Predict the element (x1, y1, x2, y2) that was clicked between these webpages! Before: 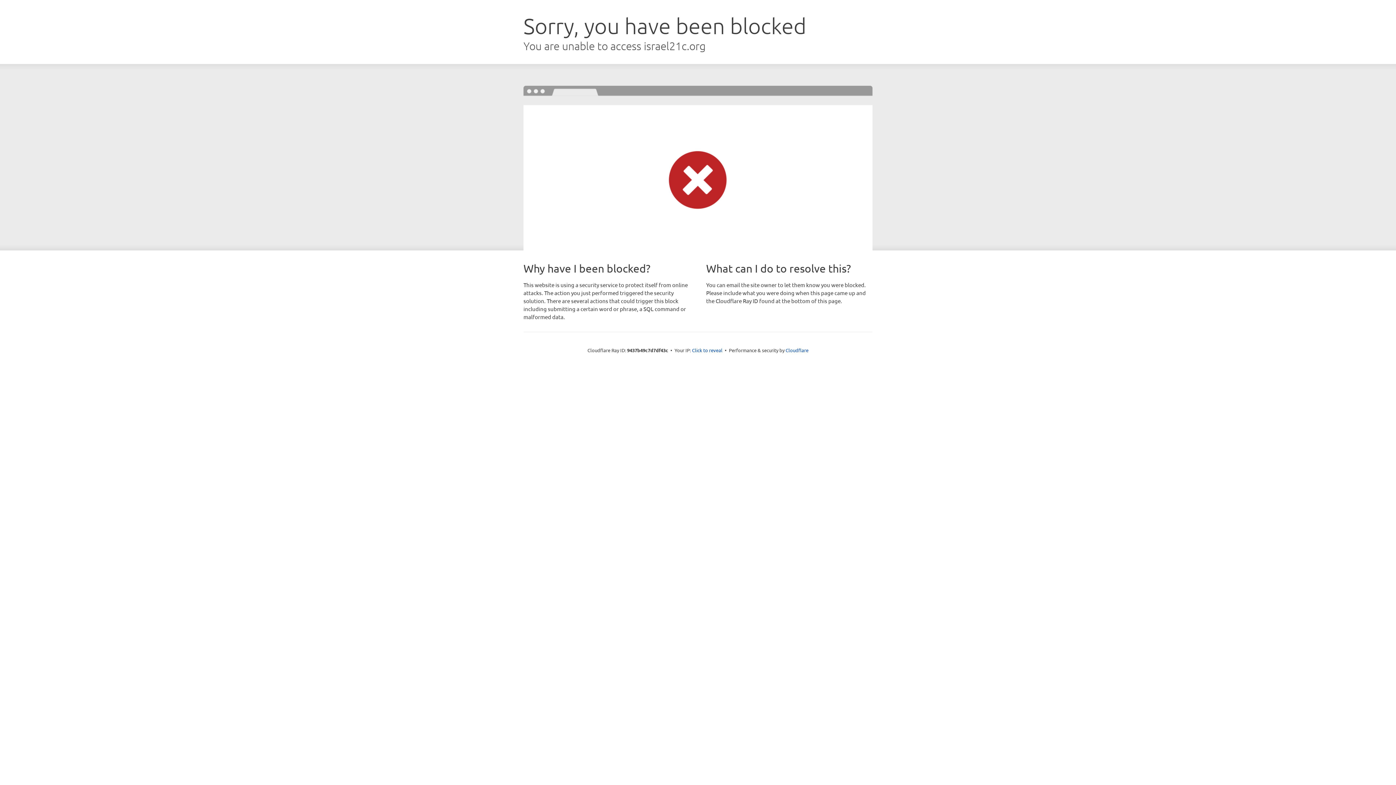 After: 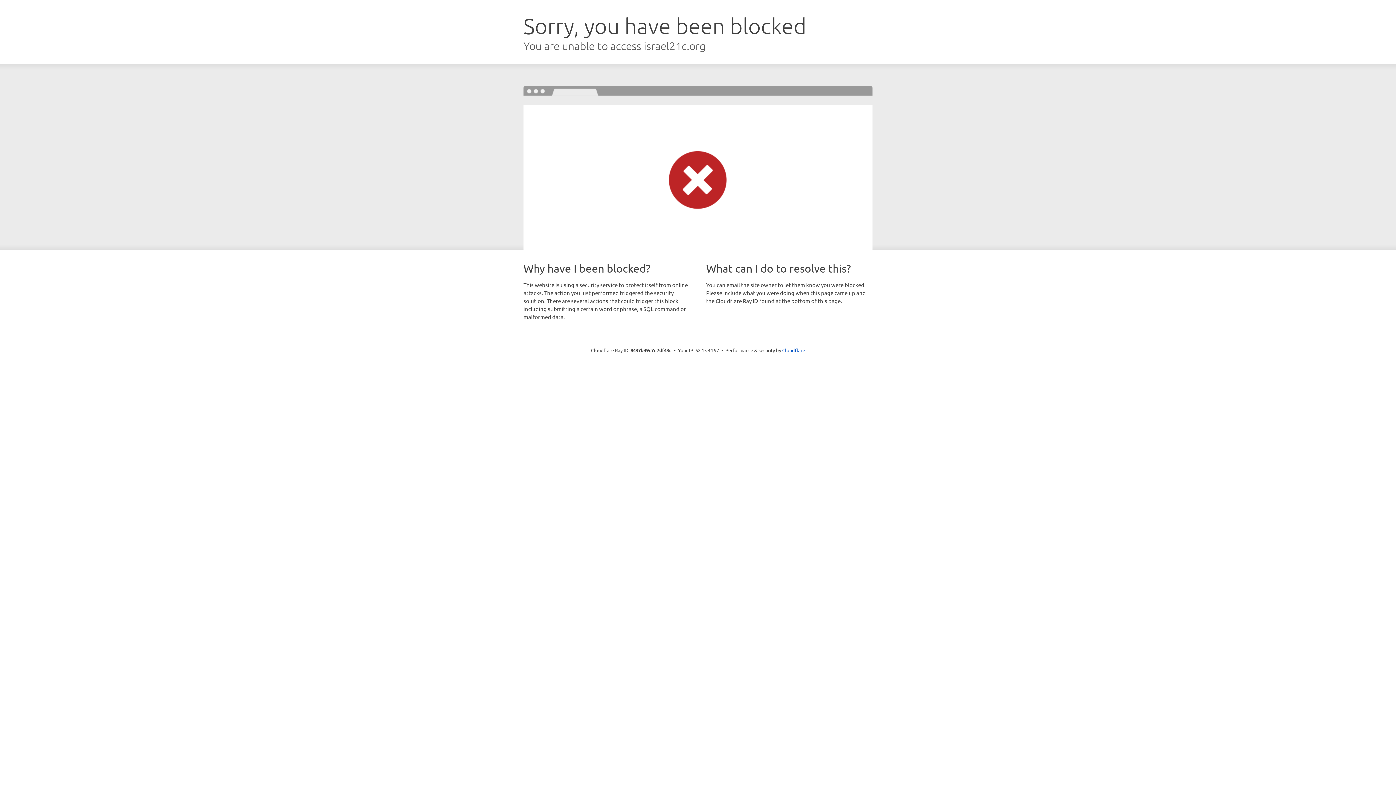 Action: label: Click to reveal bbox: (692, 346, 722, 353)